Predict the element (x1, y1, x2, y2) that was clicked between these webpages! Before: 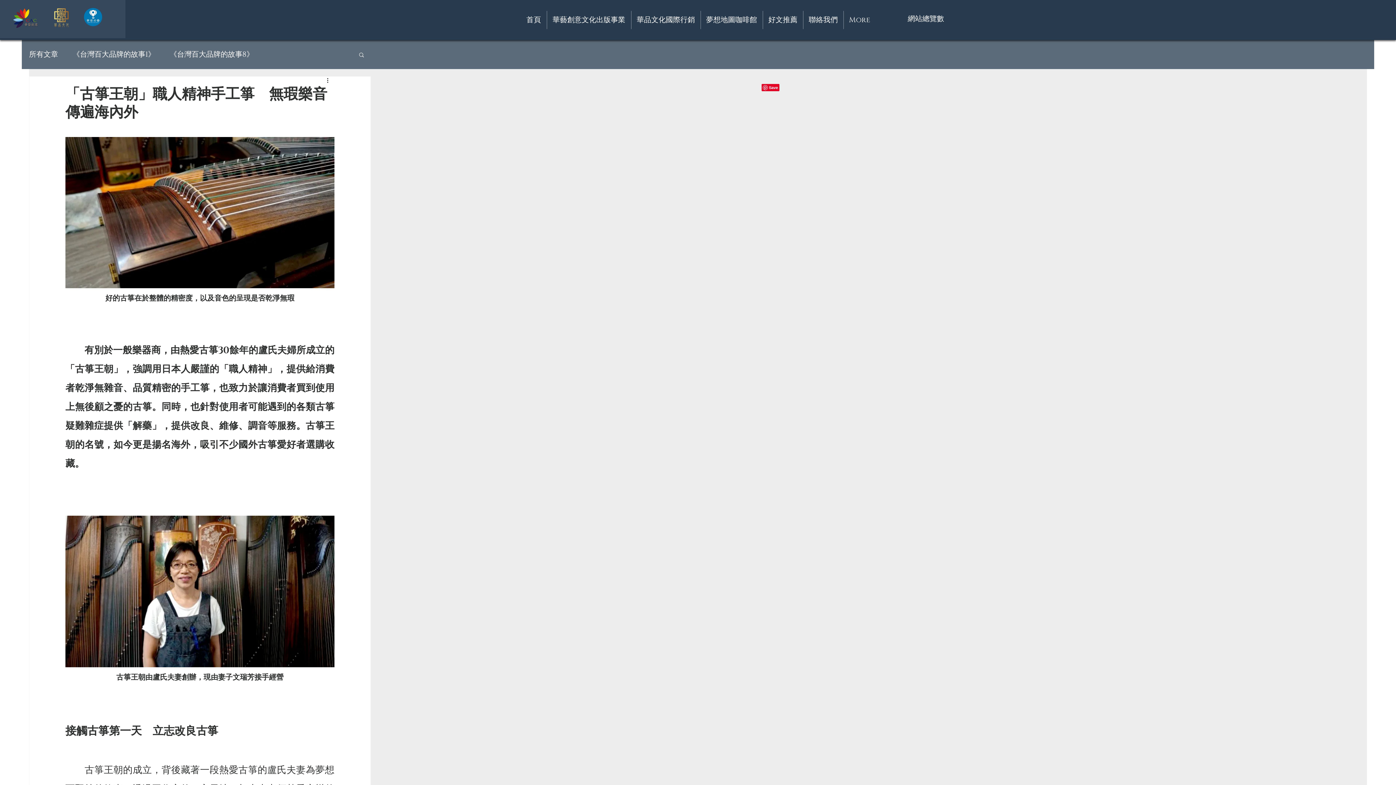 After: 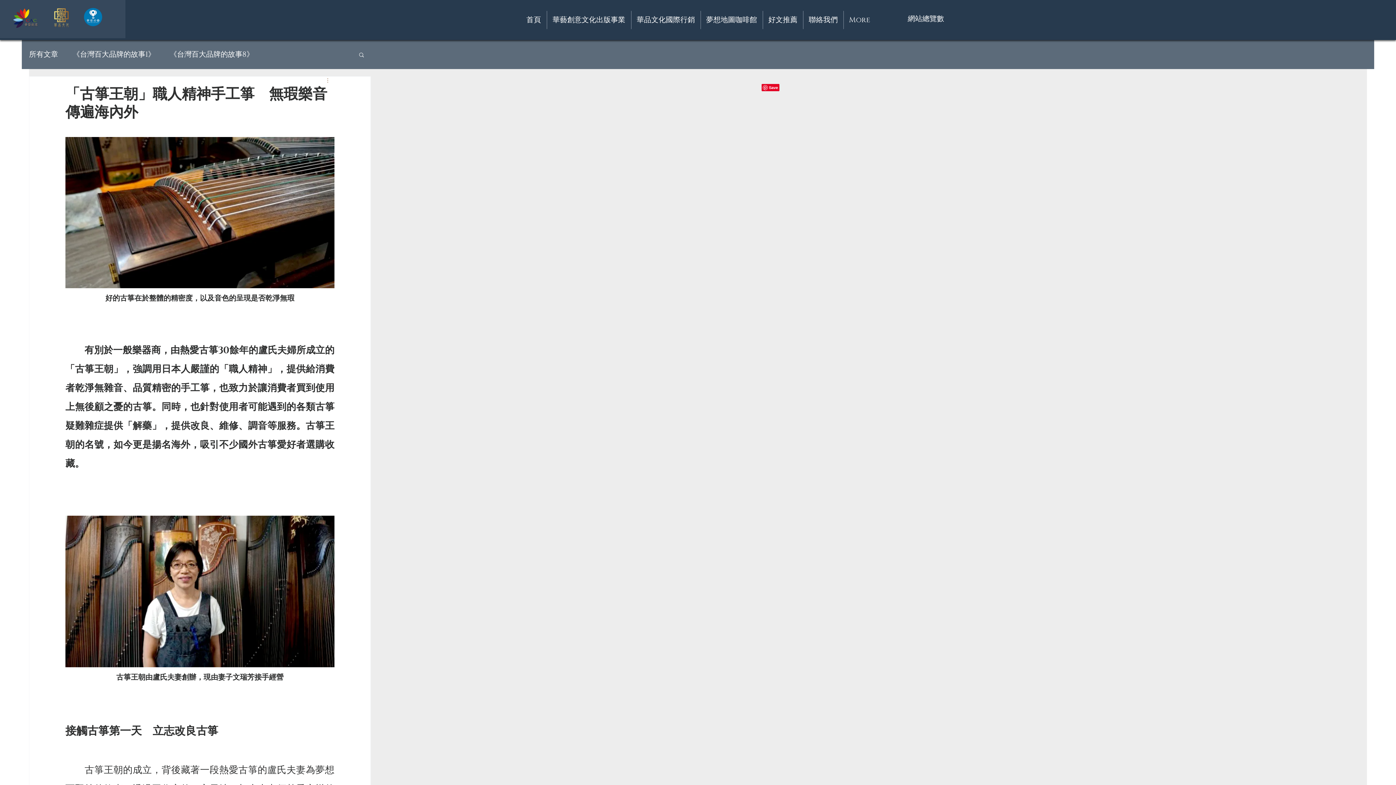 Action: bbox: (325, 76, 334, 85) label: 更多操作